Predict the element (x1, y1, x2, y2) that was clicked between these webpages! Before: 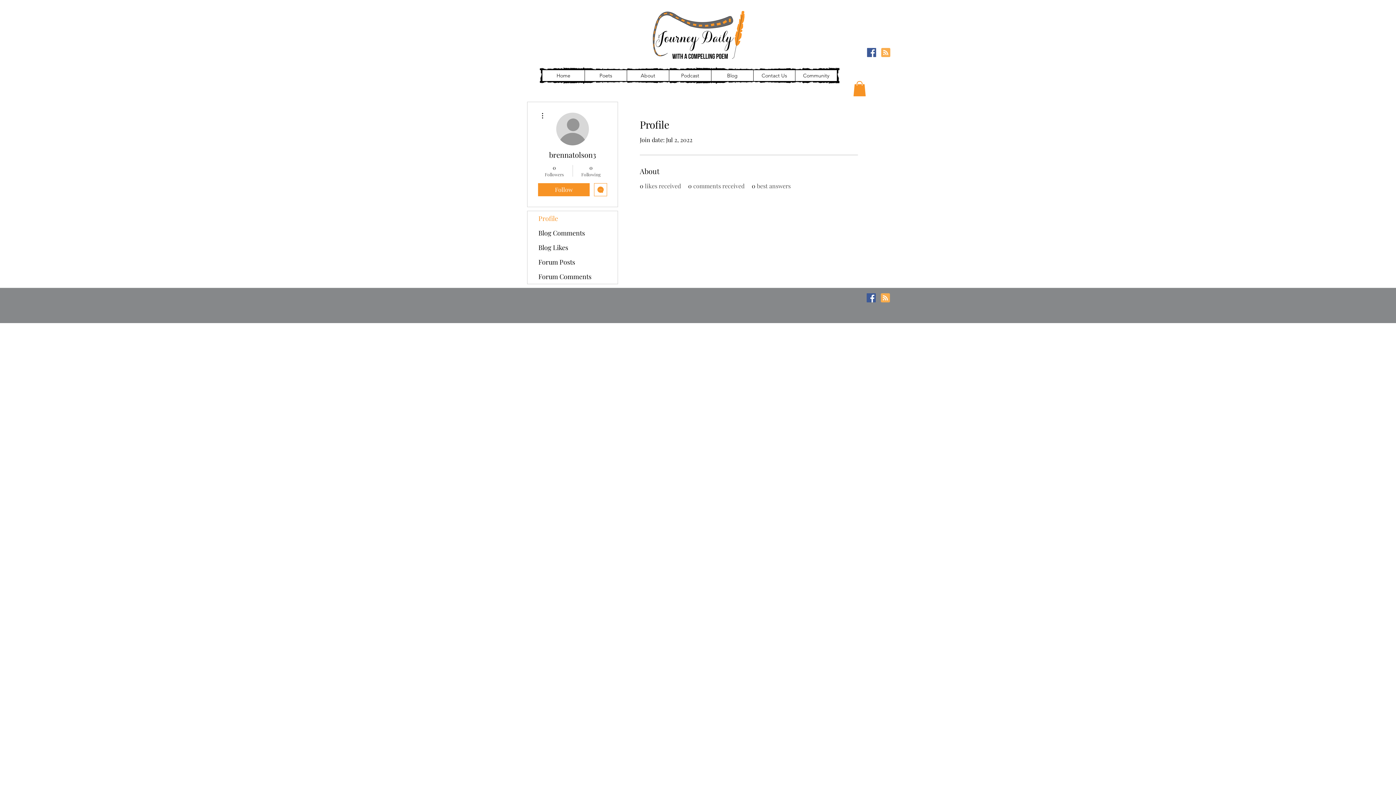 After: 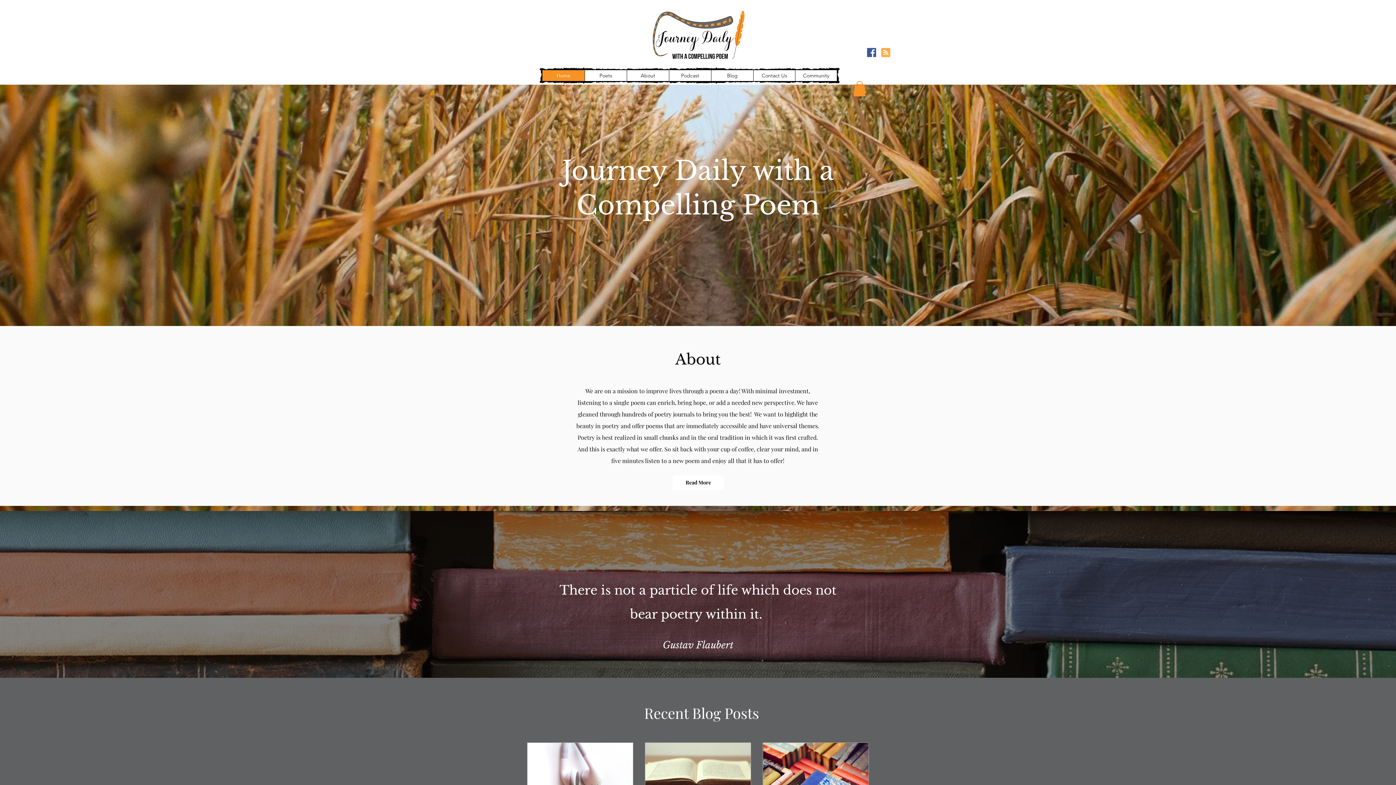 Action: bbox: (650, 10, 745, 59)